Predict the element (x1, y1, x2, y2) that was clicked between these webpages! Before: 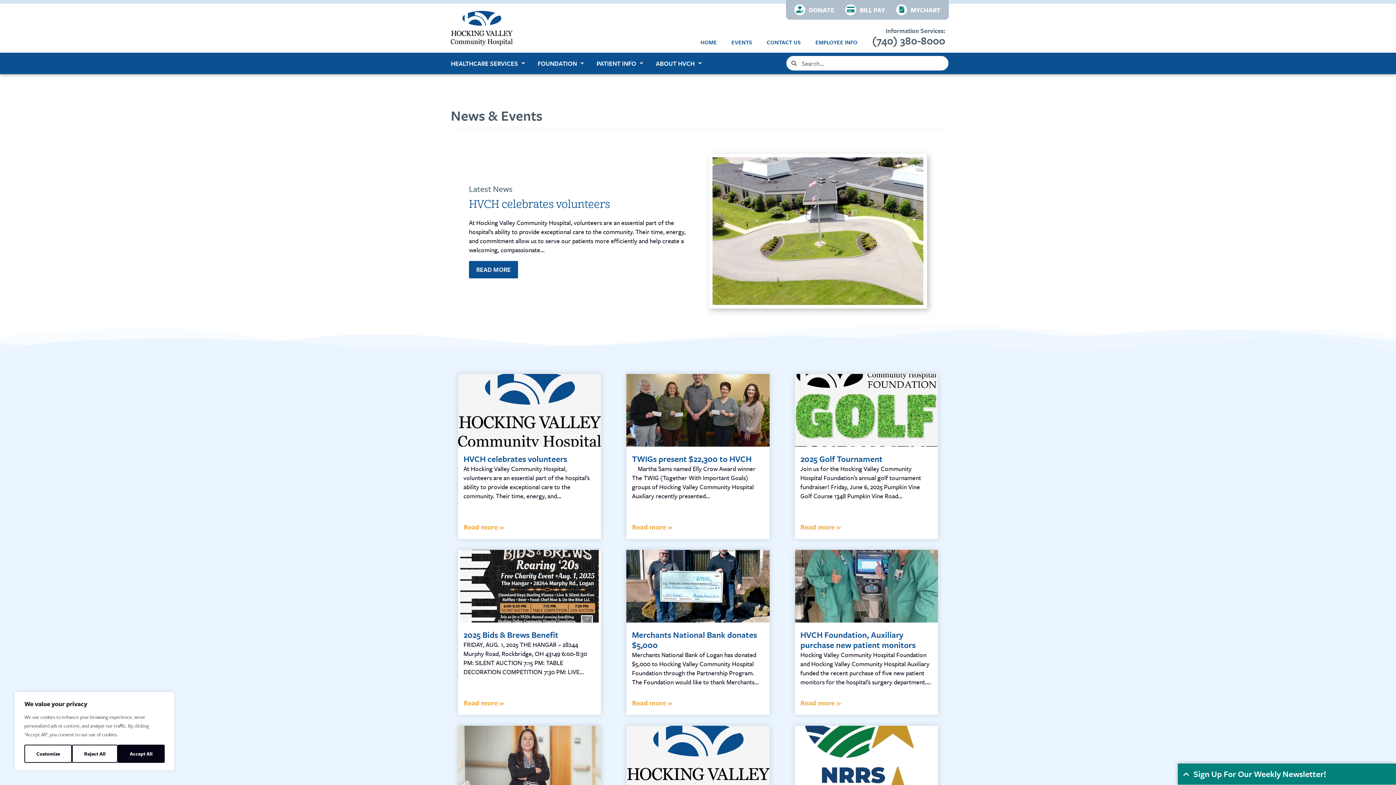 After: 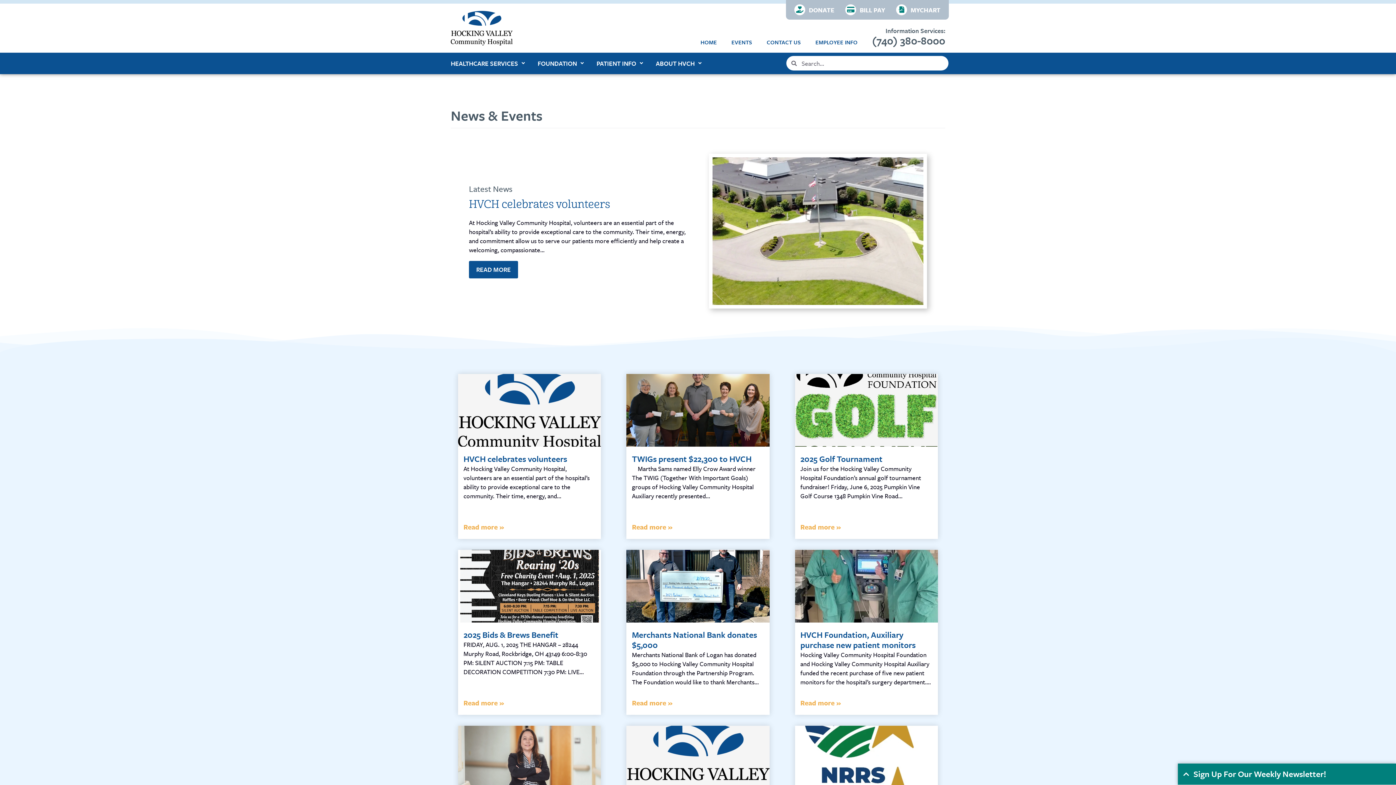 Action: label: Accept All bbox: (117, 745, 164, 763)